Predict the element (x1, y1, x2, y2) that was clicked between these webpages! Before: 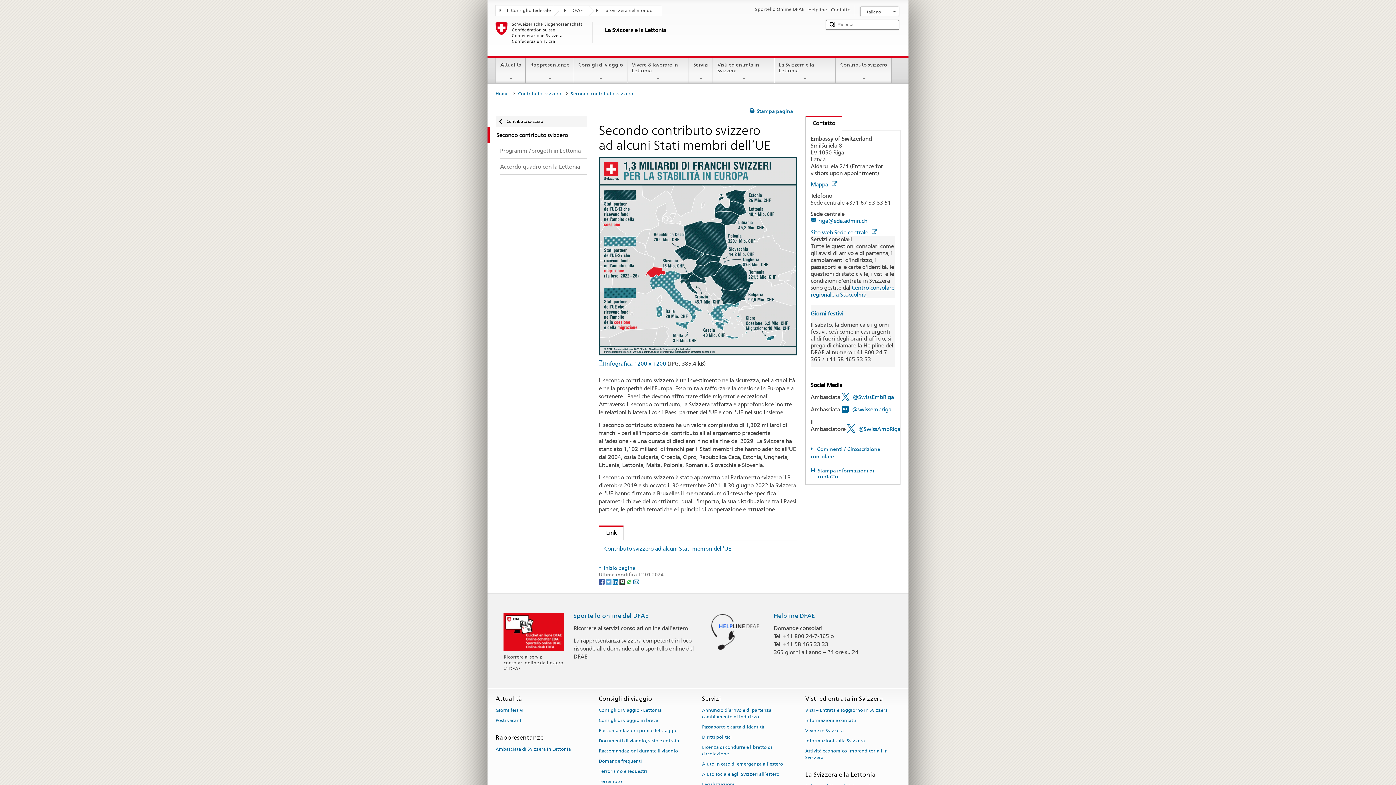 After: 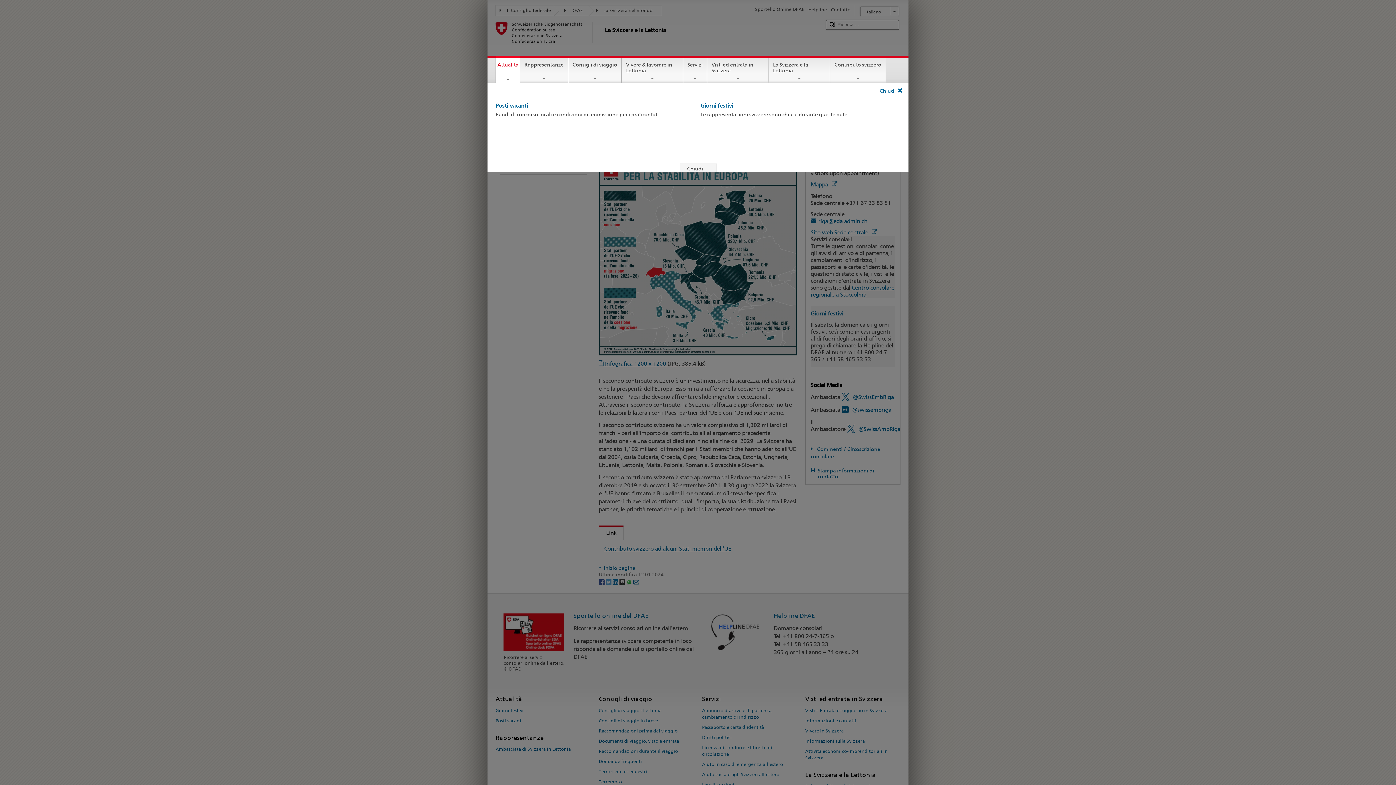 Action: bbox: (496, 57, 525, 81) label: Attualità